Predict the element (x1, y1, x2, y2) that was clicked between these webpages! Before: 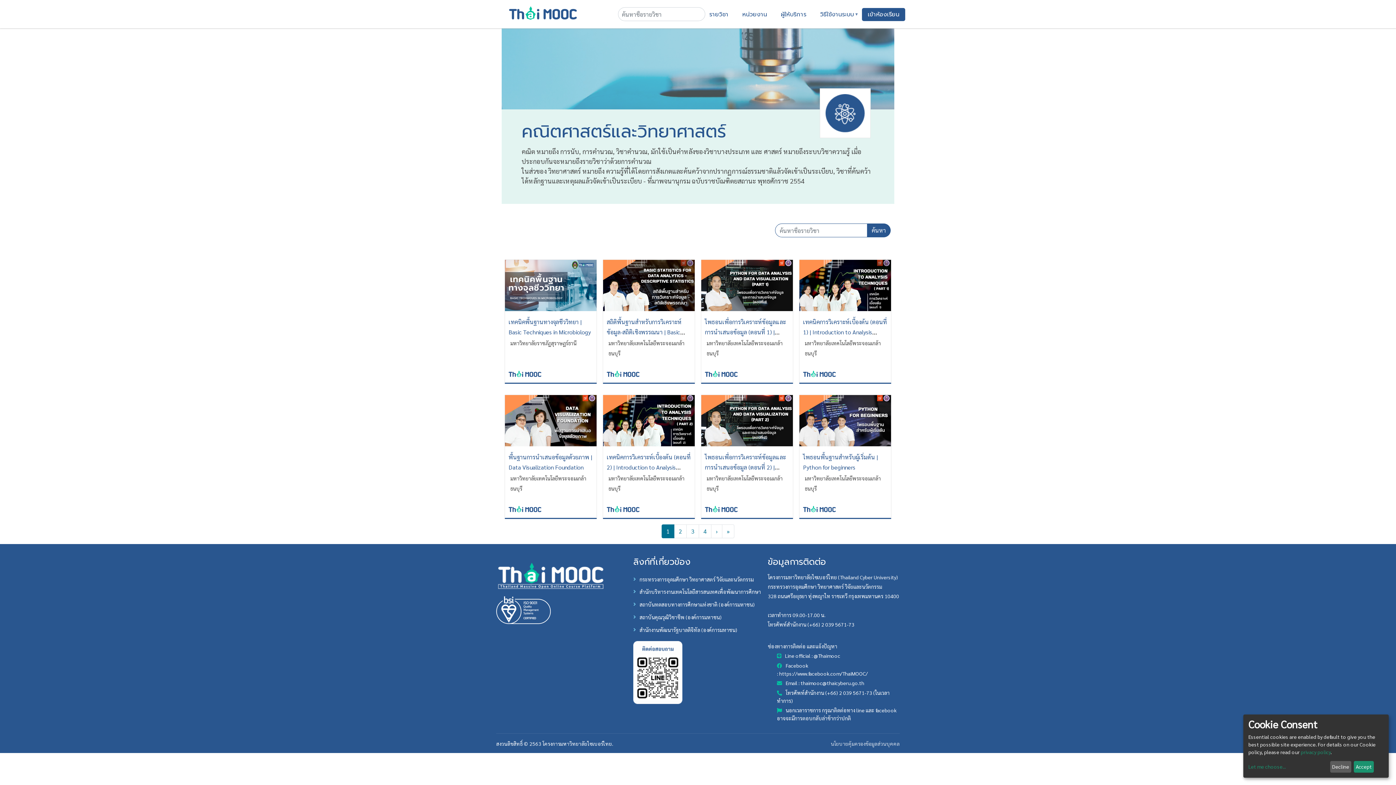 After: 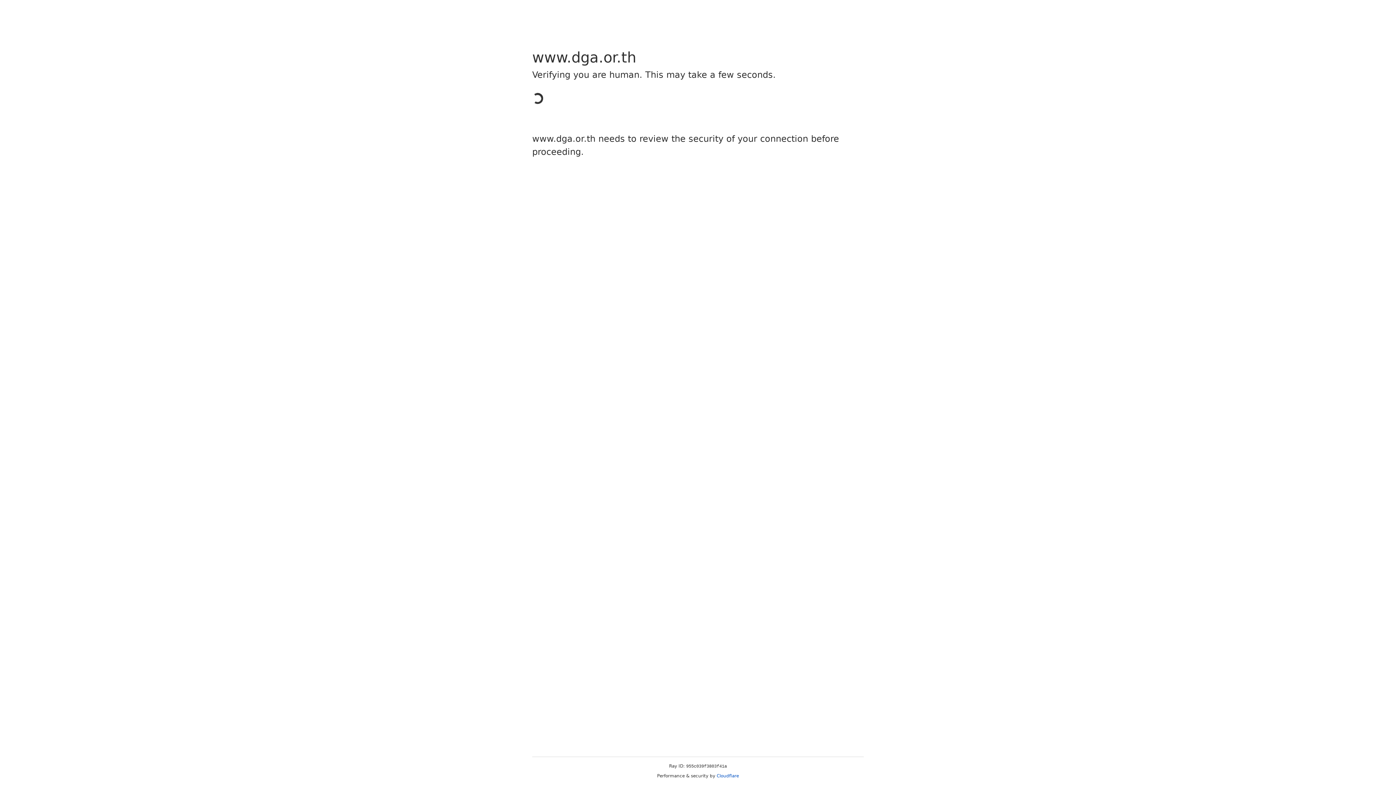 Action: bbox: (633, 626, 762, 634) label: สำนักงานพัฒนารัฐบาลดิจิทัล (องค์การมหาชน)